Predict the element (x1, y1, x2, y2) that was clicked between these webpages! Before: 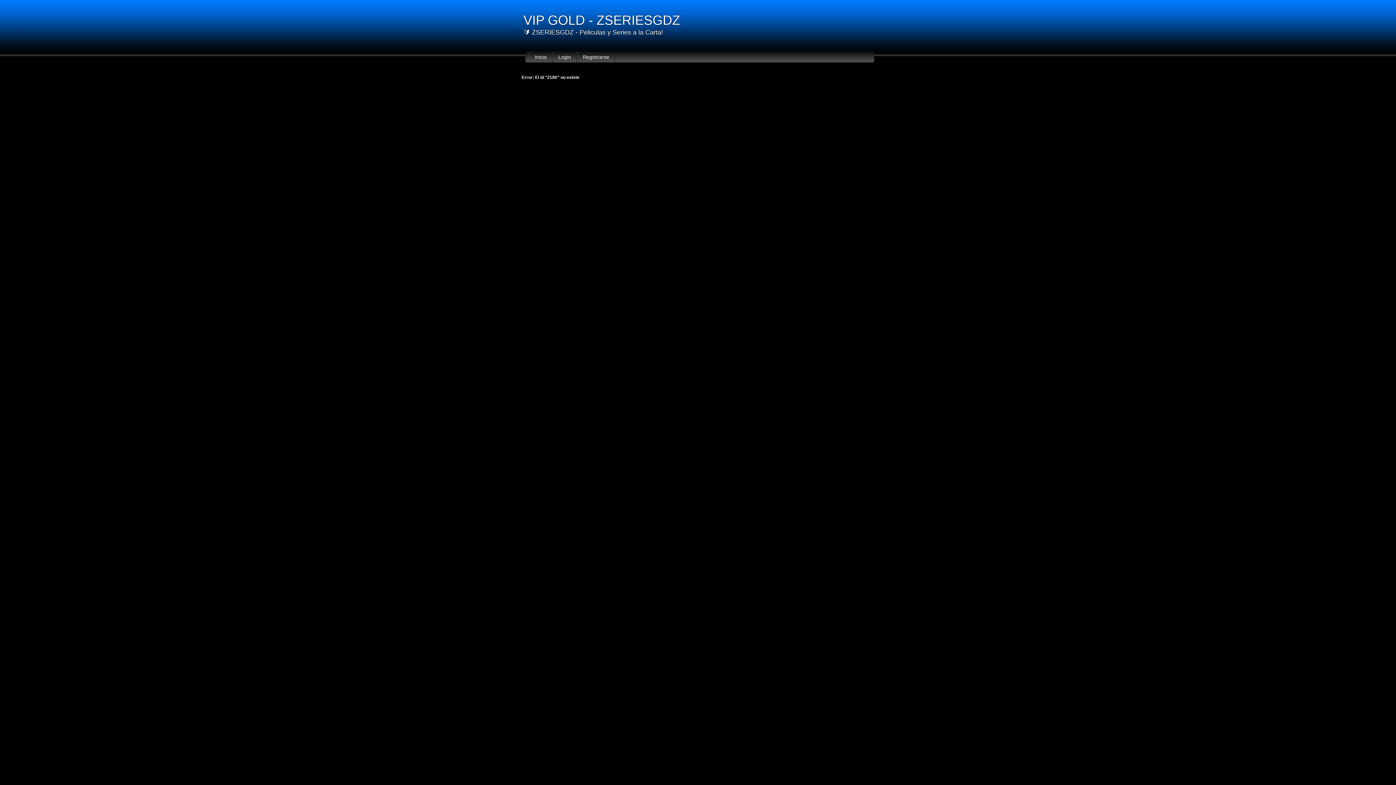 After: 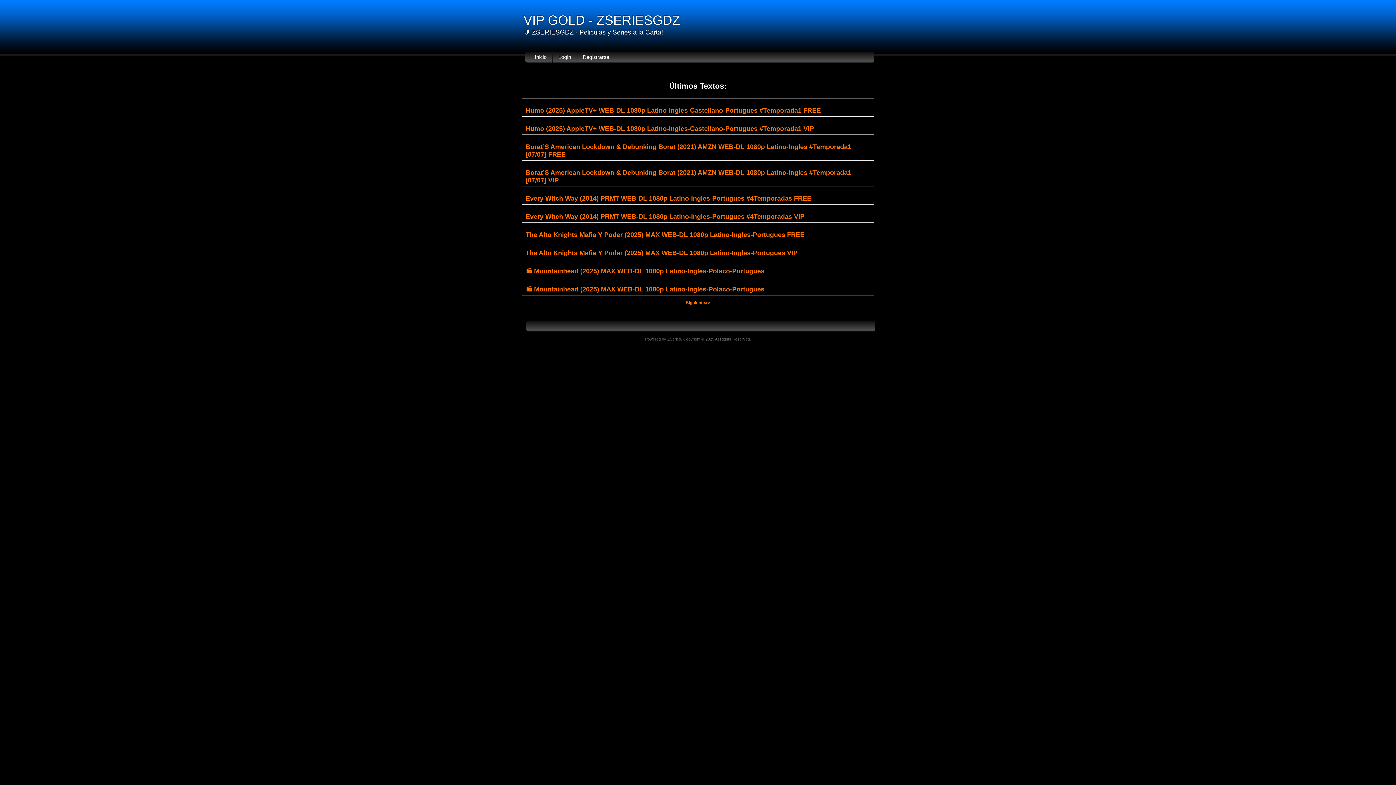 Action: label: VIP GOLD - ZSERIESGDZ bbox: (523, 12, 680, 27)